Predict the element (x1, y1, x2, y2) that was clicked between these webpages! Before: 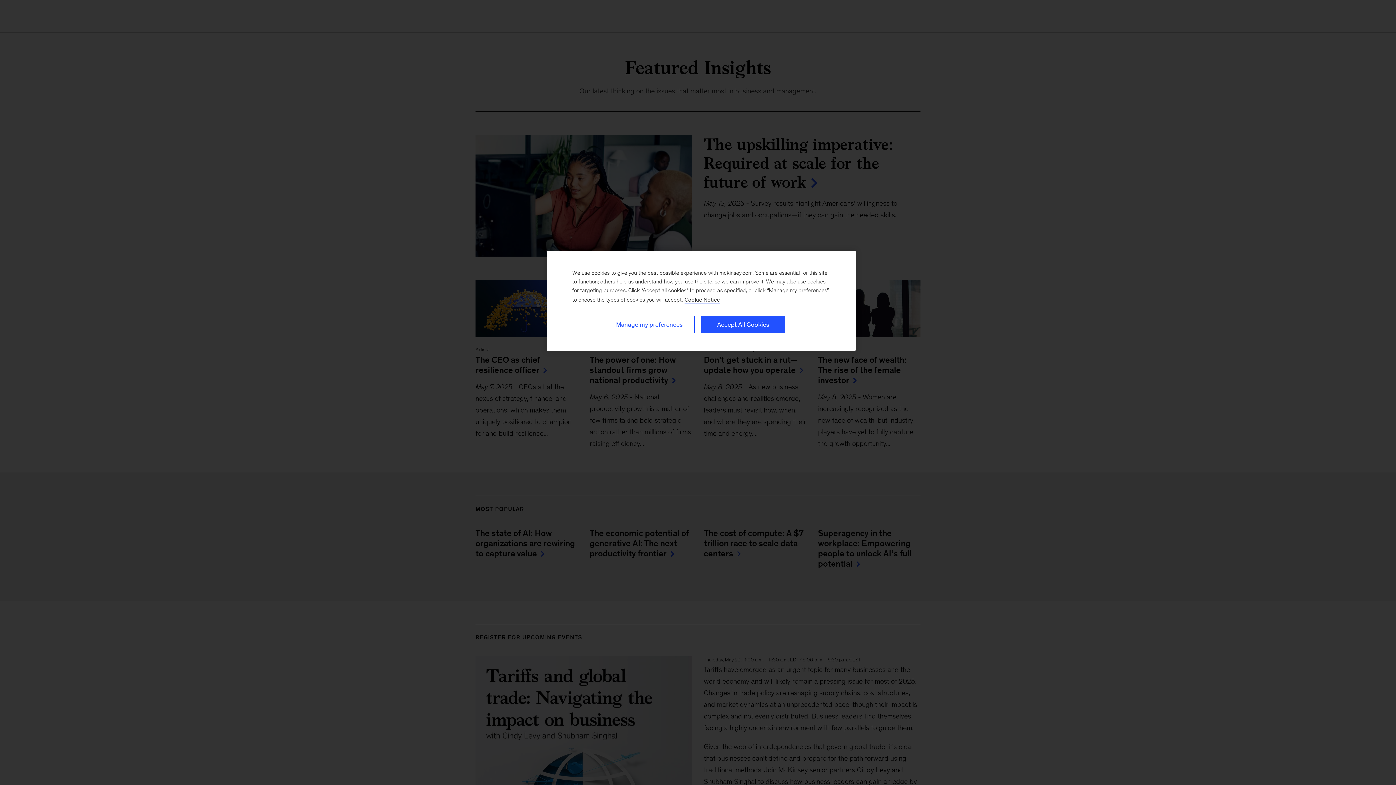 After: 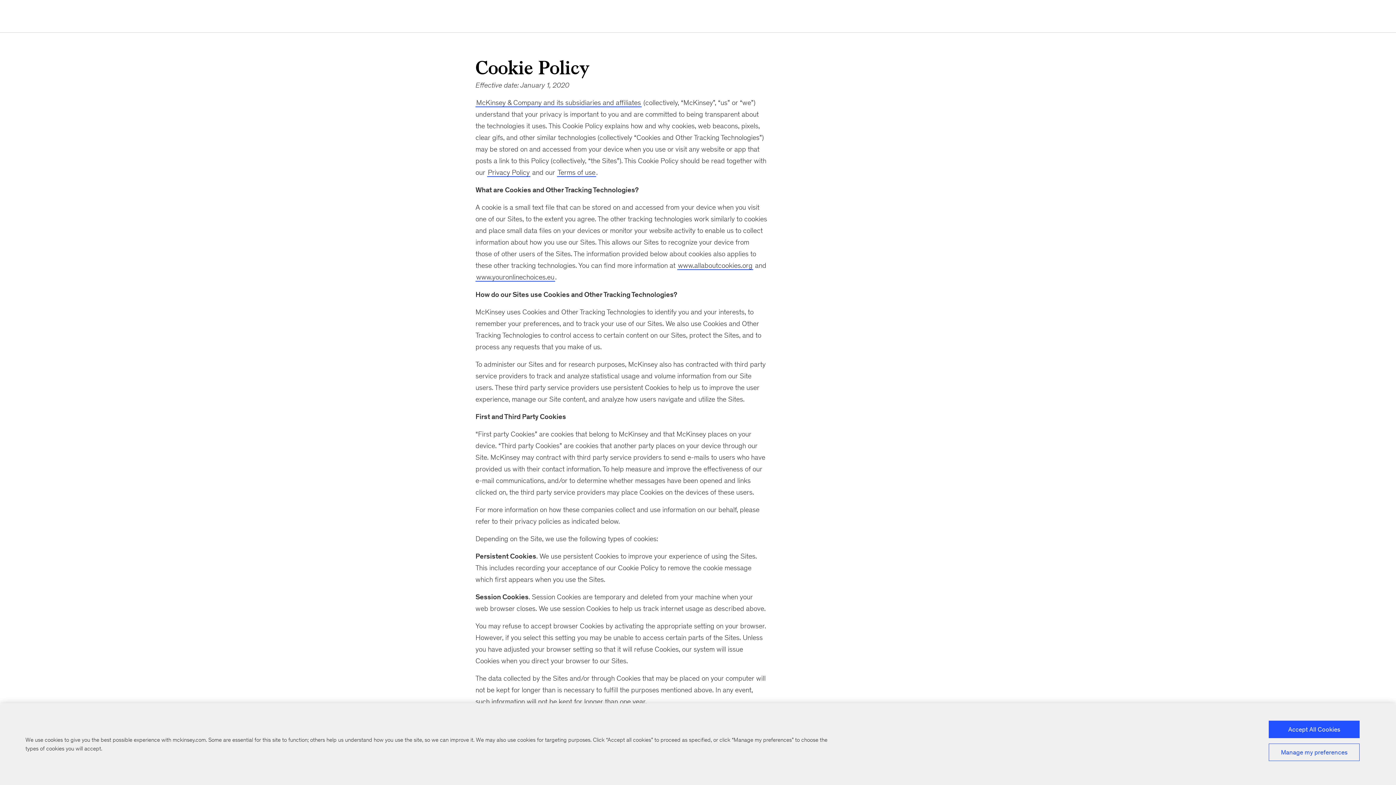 Action: bbox: (684, 296, 720, 303) label: Cookie Policy, More information about your privacy, opens in a new tab